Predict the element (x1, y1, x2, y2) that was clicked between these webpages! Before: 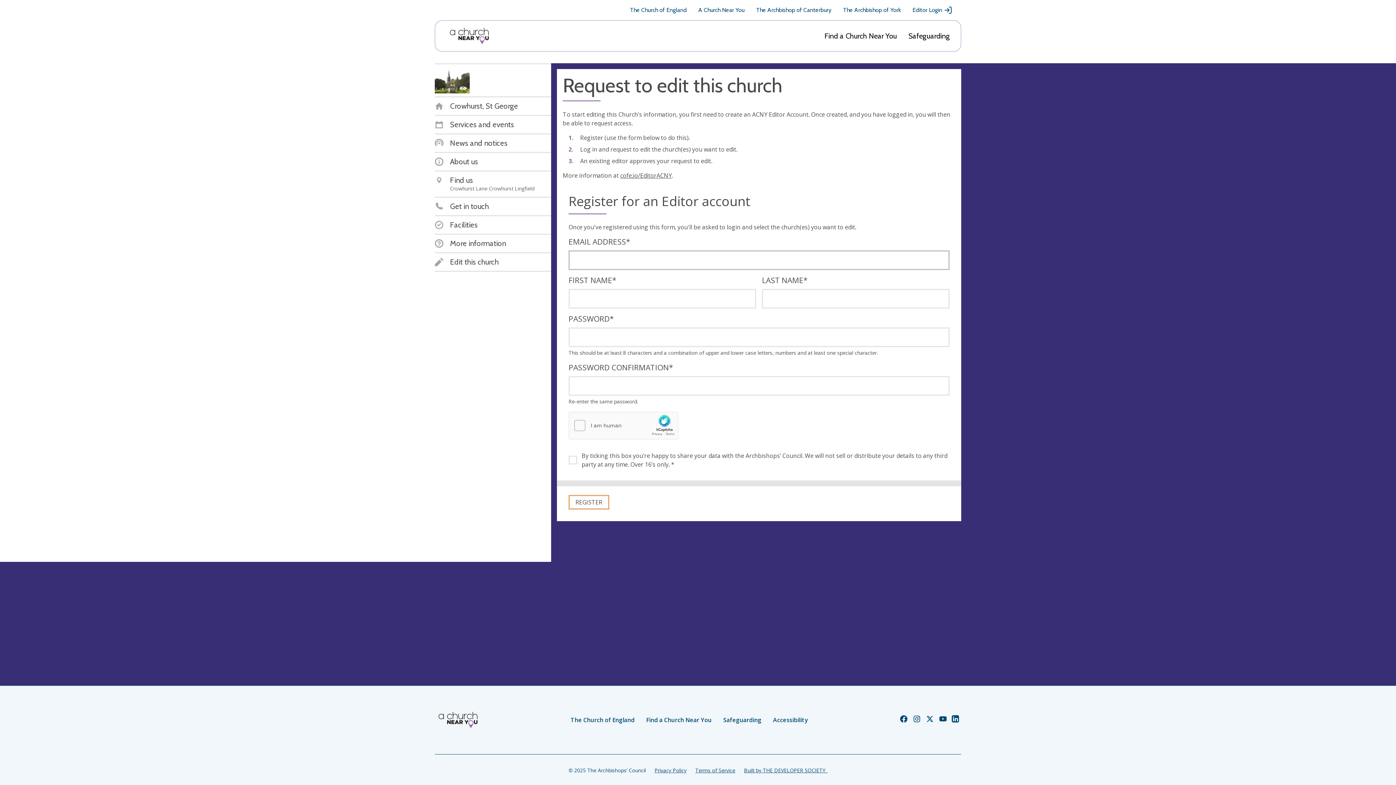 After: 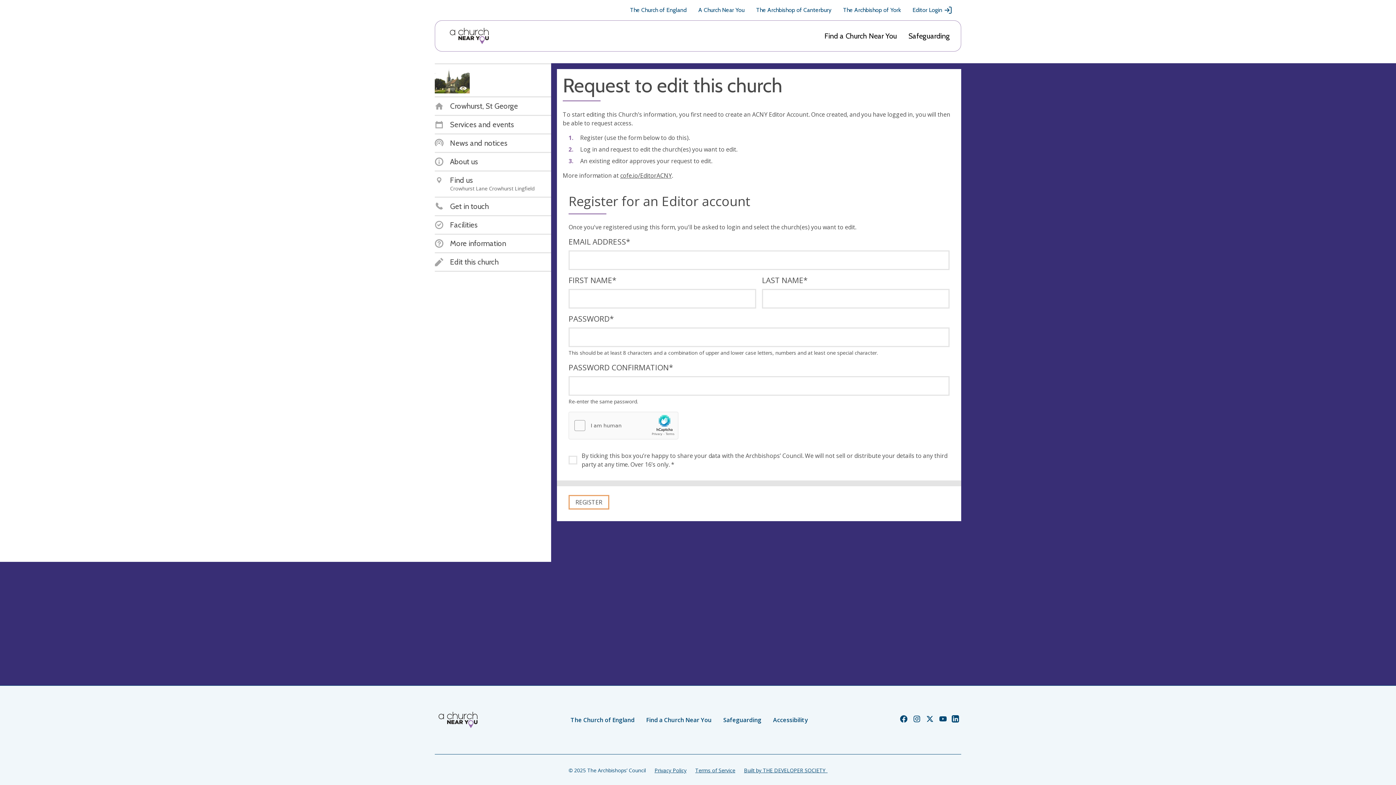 Action: bbox: (843, 5, 901, 14) label: The Archbishop of York